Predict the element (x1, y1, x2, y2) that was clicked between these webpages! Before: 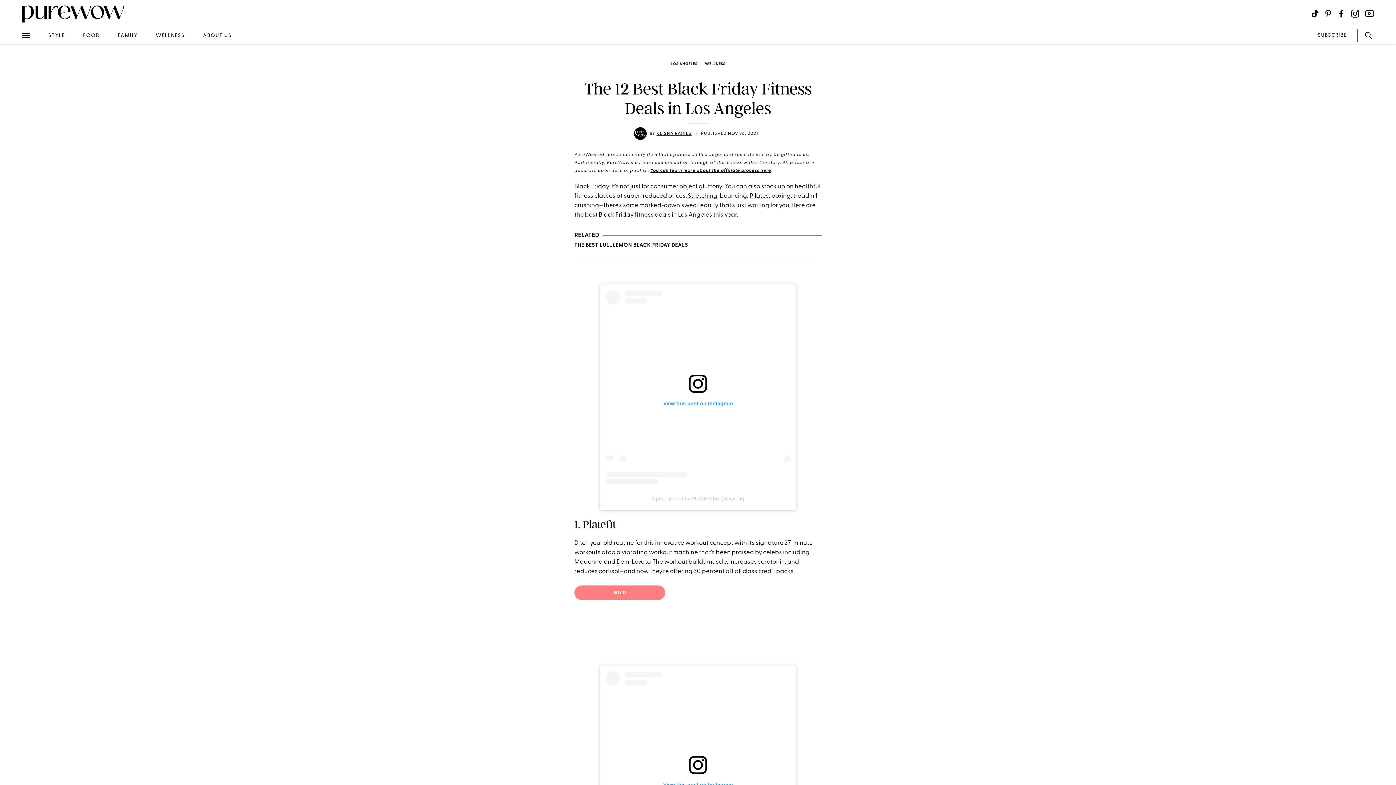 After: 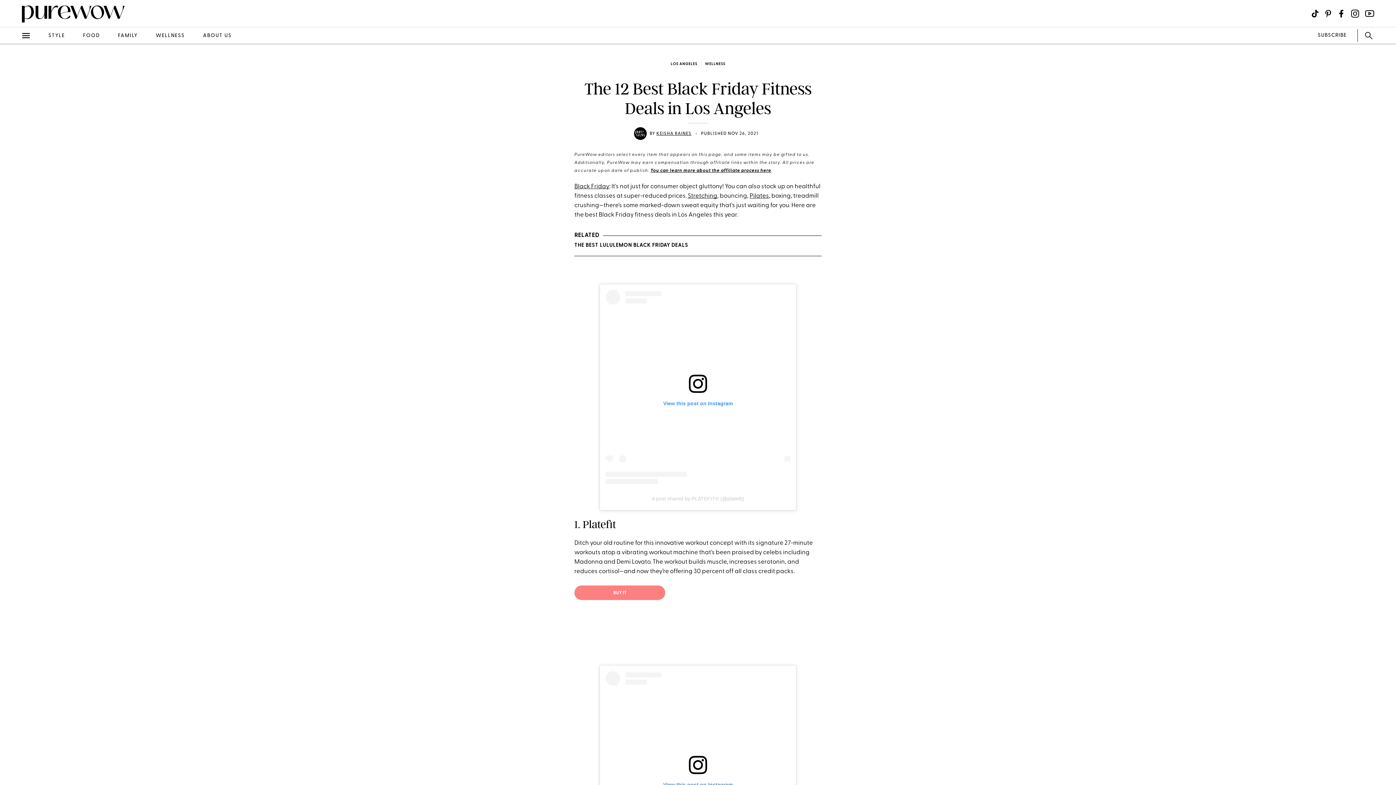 Action: label: pinterest bbox: (5, 85, 22, 103)